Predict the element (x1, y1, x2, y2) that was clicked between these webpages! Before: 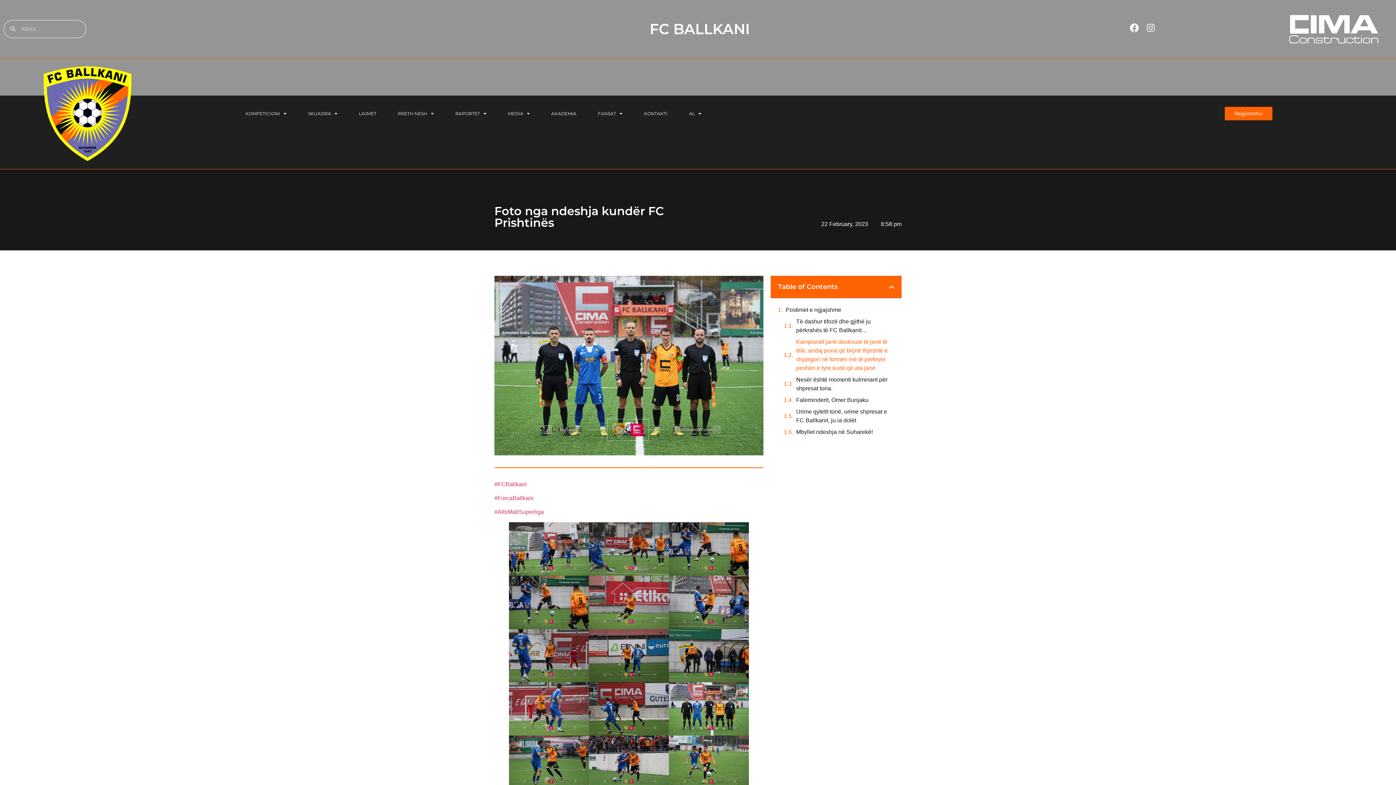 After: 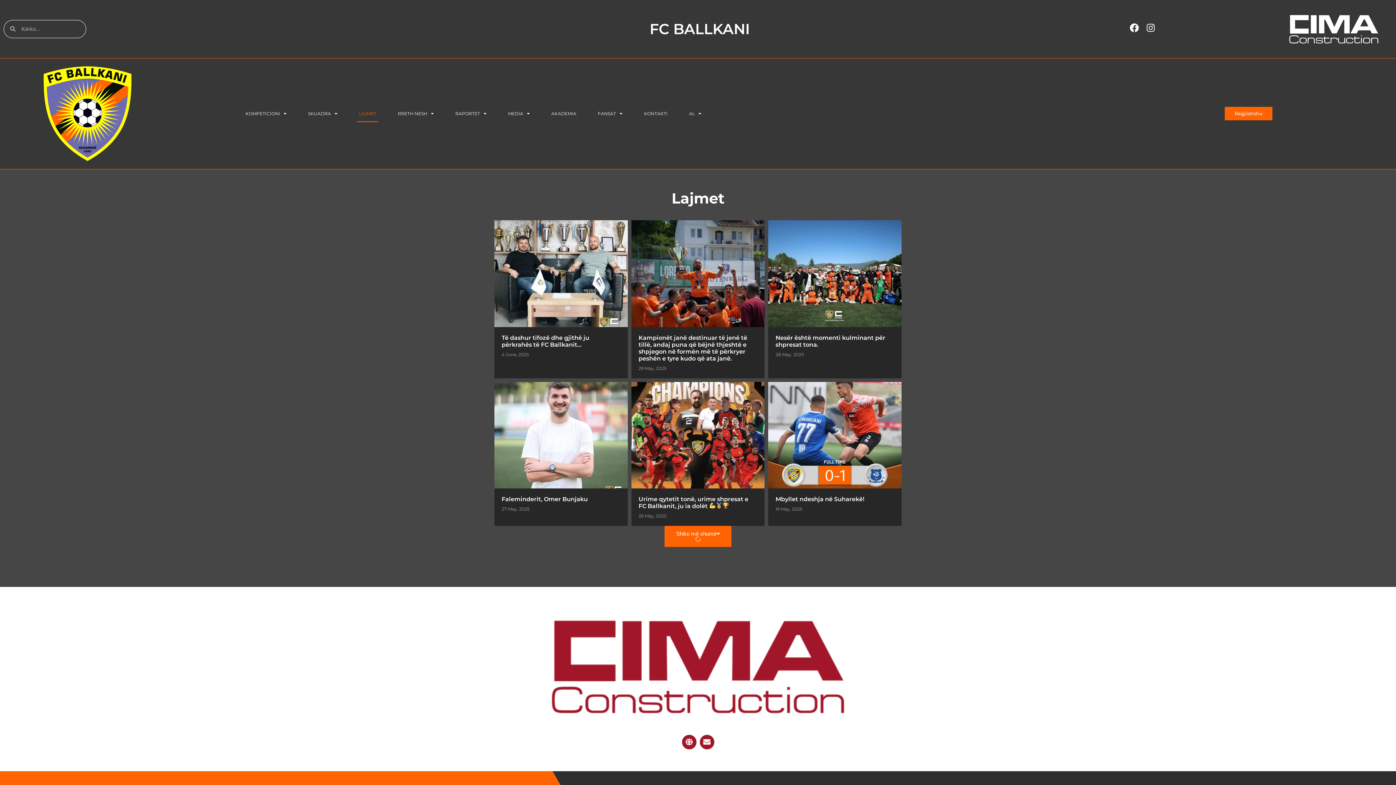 Action: bbox: (357, 105, 378, 122) label: LAJMET